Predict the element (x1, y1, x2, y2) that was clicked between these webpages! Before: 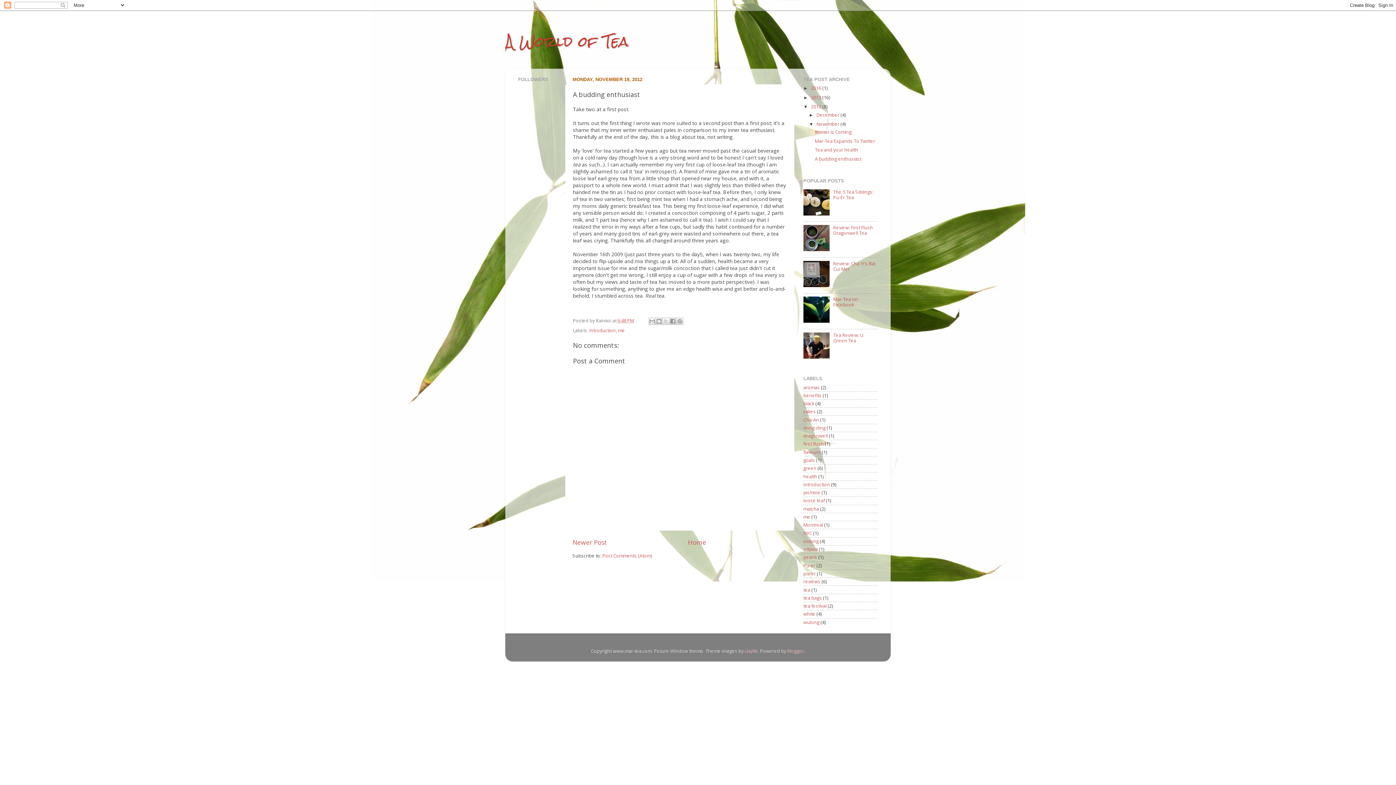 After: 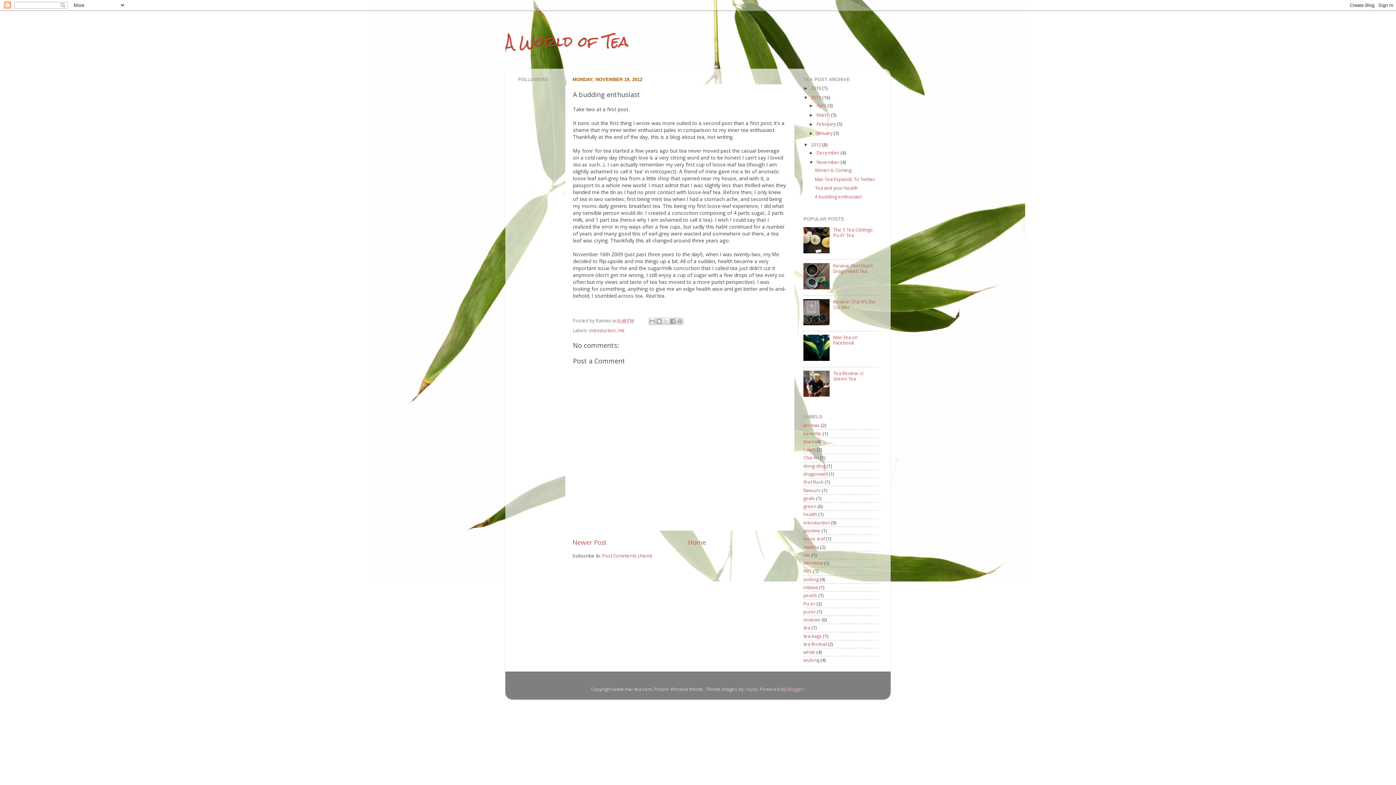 Action: bbox: (803, 95, 811, 100) label: ►  